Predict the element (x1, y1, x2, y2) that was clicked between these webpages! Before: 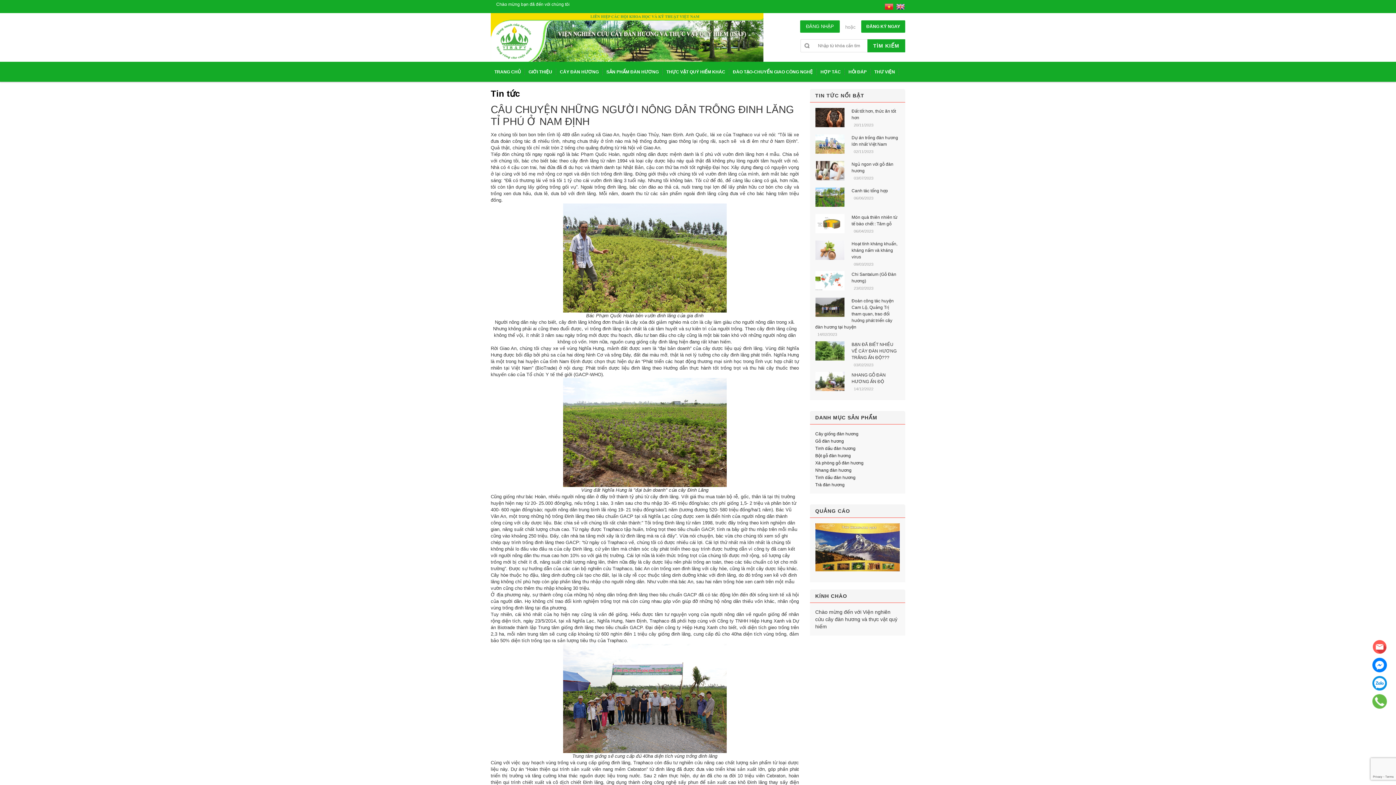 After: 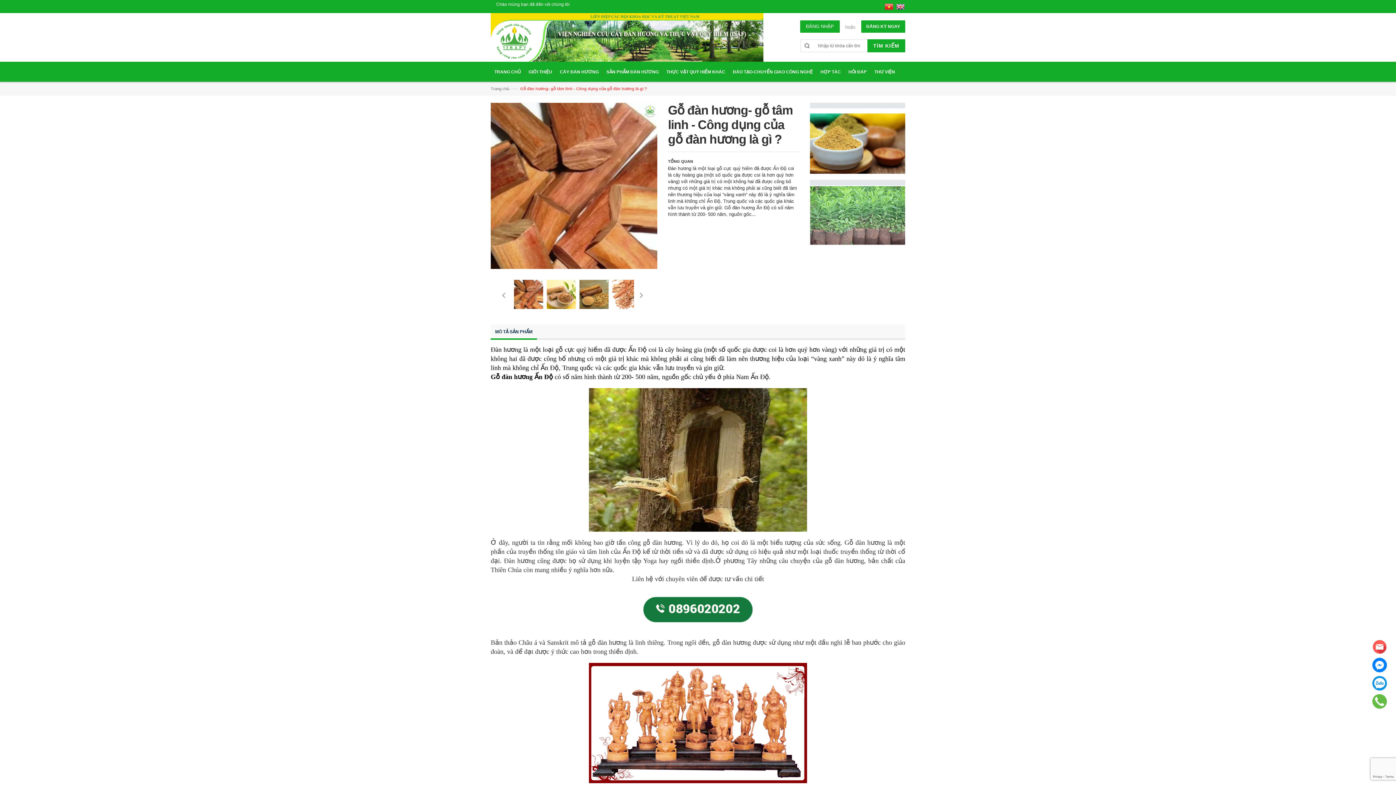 Action: label: Gỗ đàn hương bbox: (815, 438, 844, 443)